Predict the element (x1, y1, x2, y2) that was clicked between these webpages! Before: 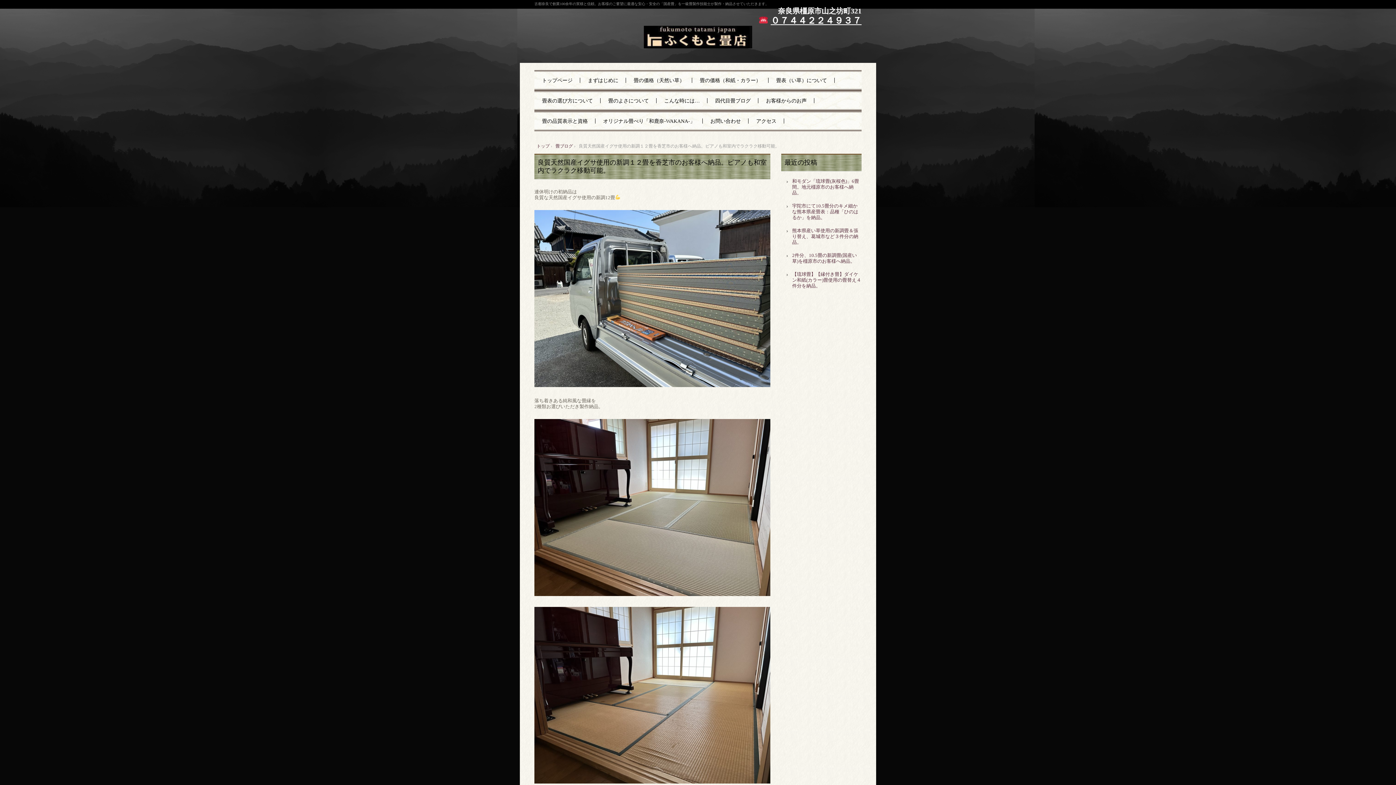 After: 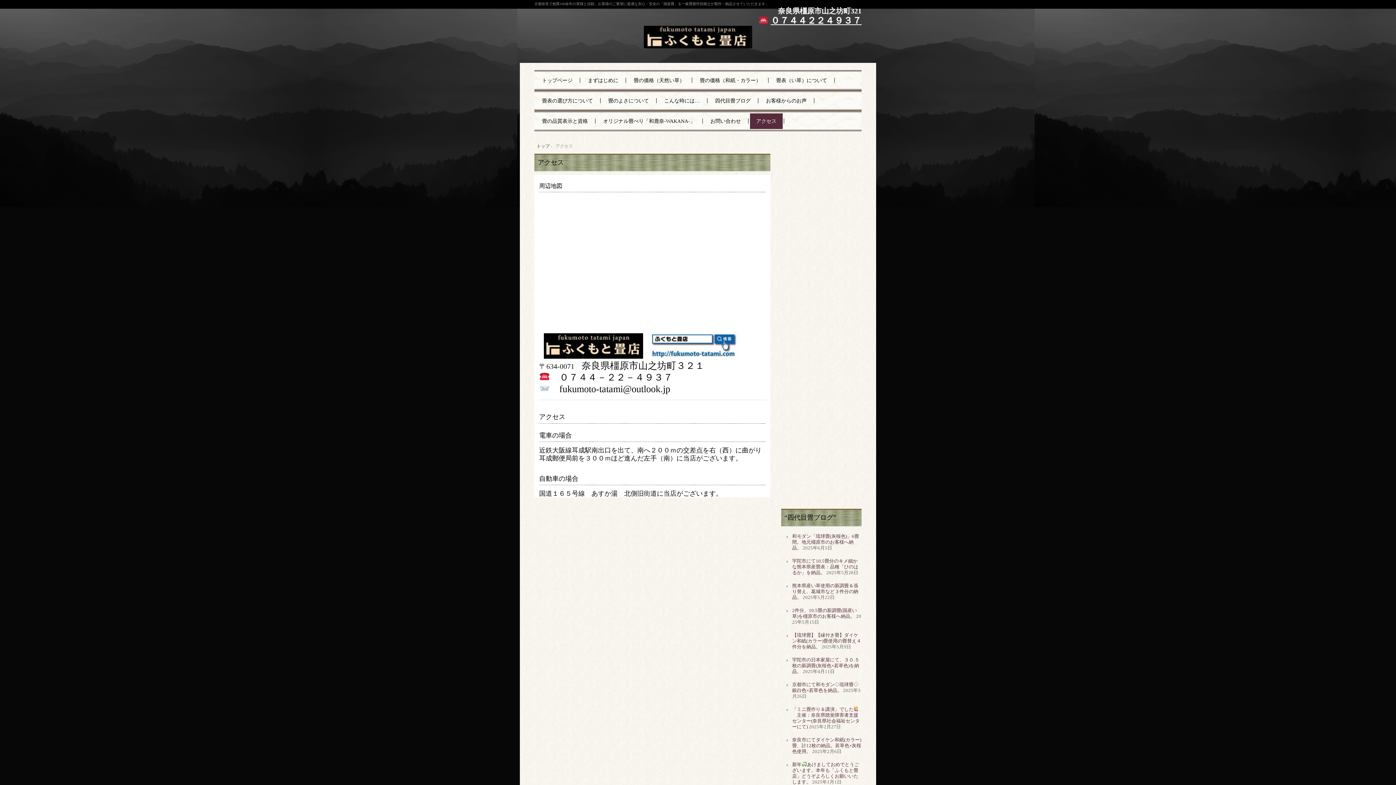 Action: label: アクセス bbox: (750, 113, 782, 129)